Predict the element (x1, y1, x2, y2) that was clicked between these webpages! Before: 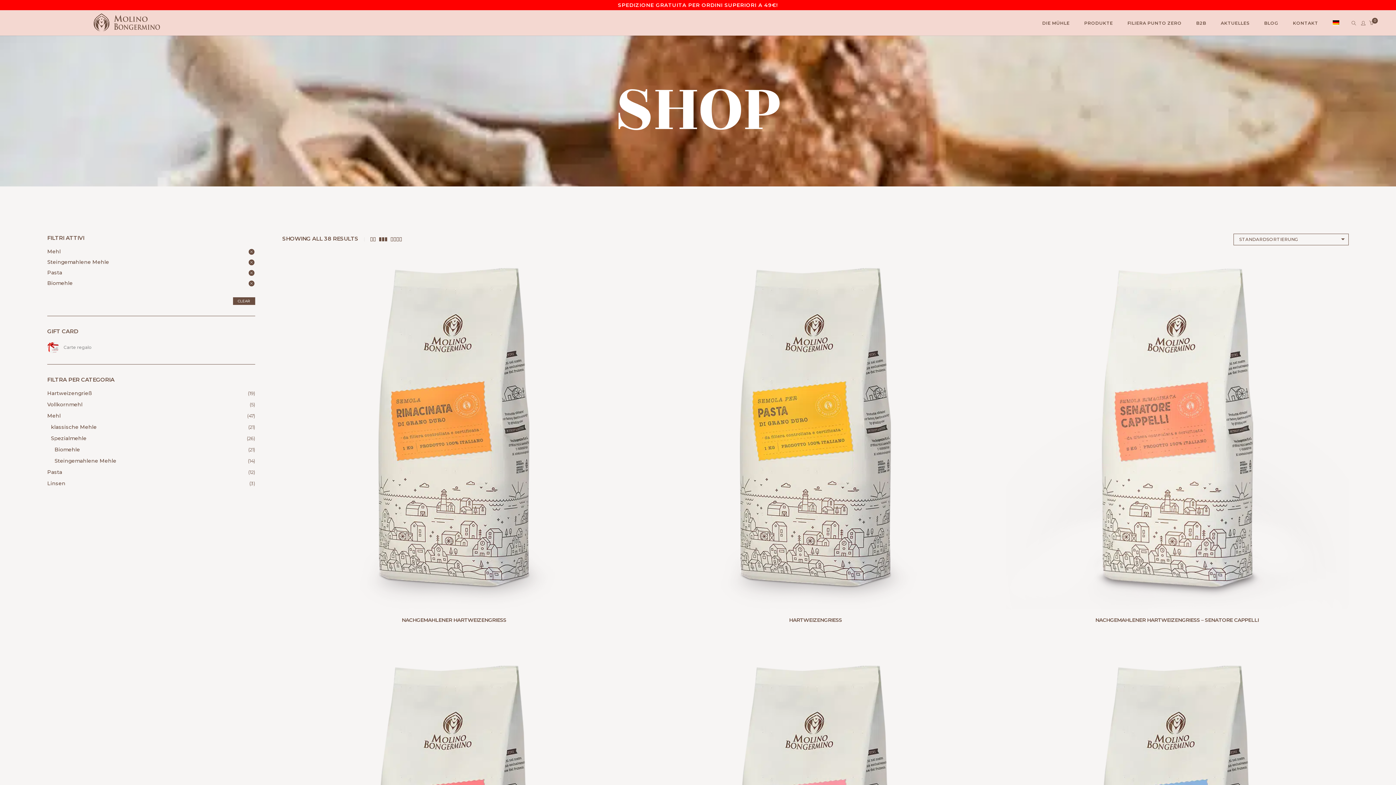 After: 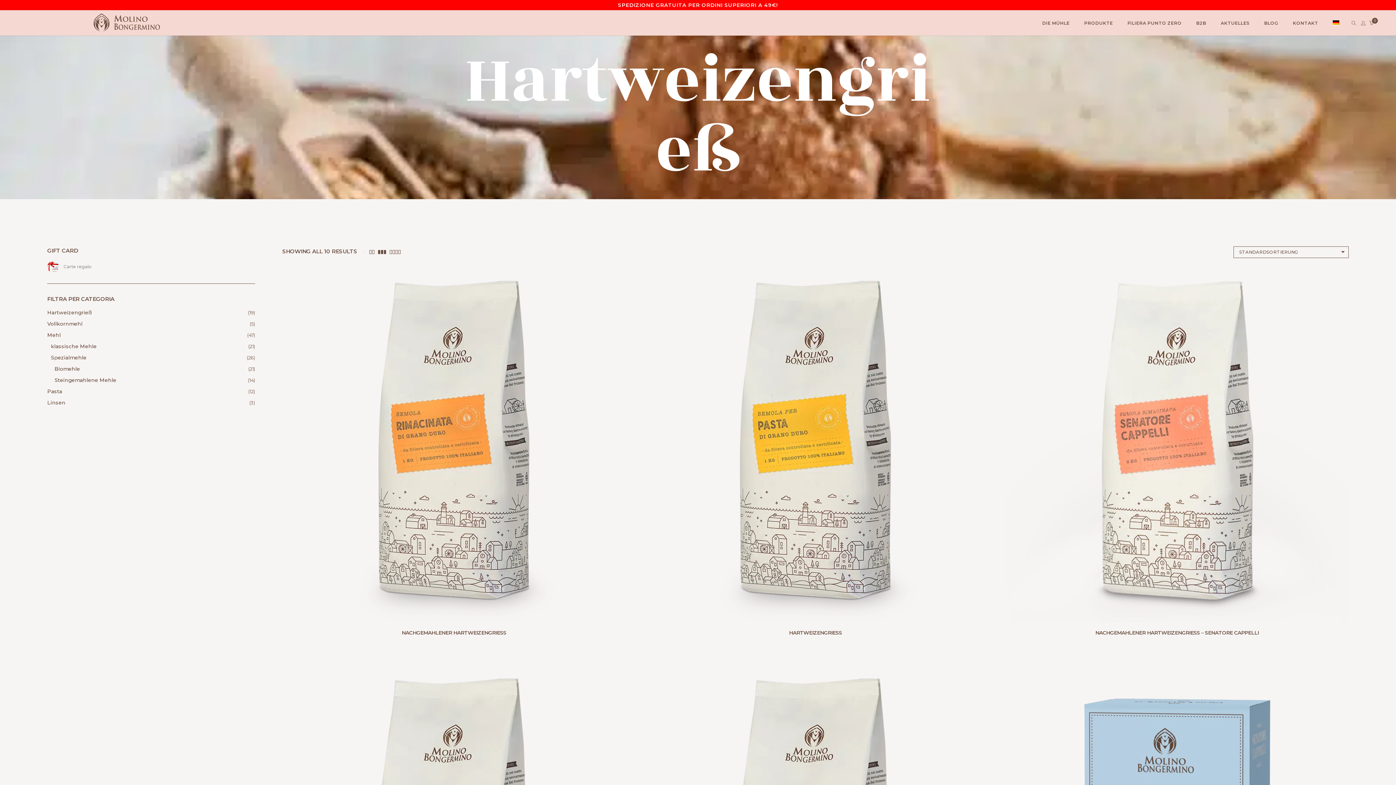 Action: label: Hartweizengrieß bbox: (47, 390, 92, 396)